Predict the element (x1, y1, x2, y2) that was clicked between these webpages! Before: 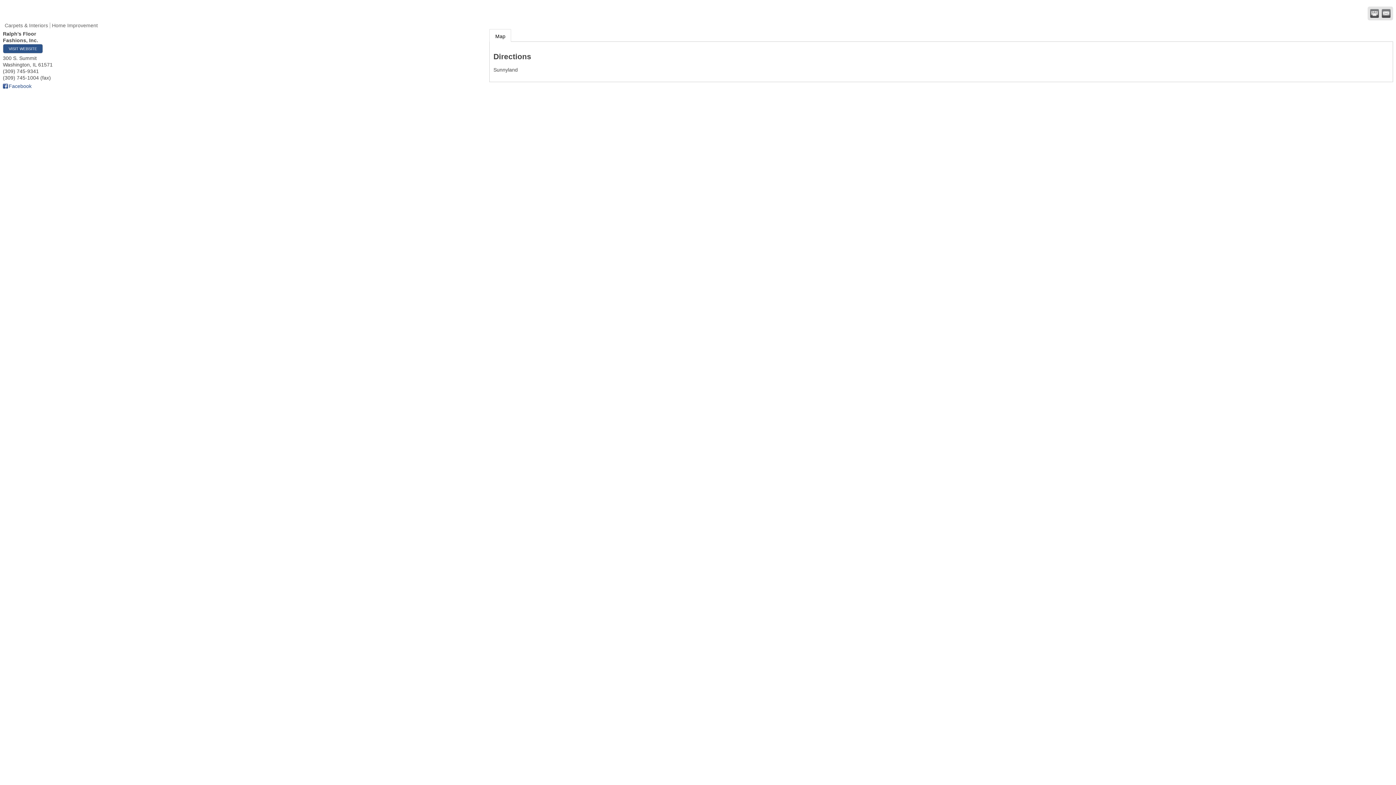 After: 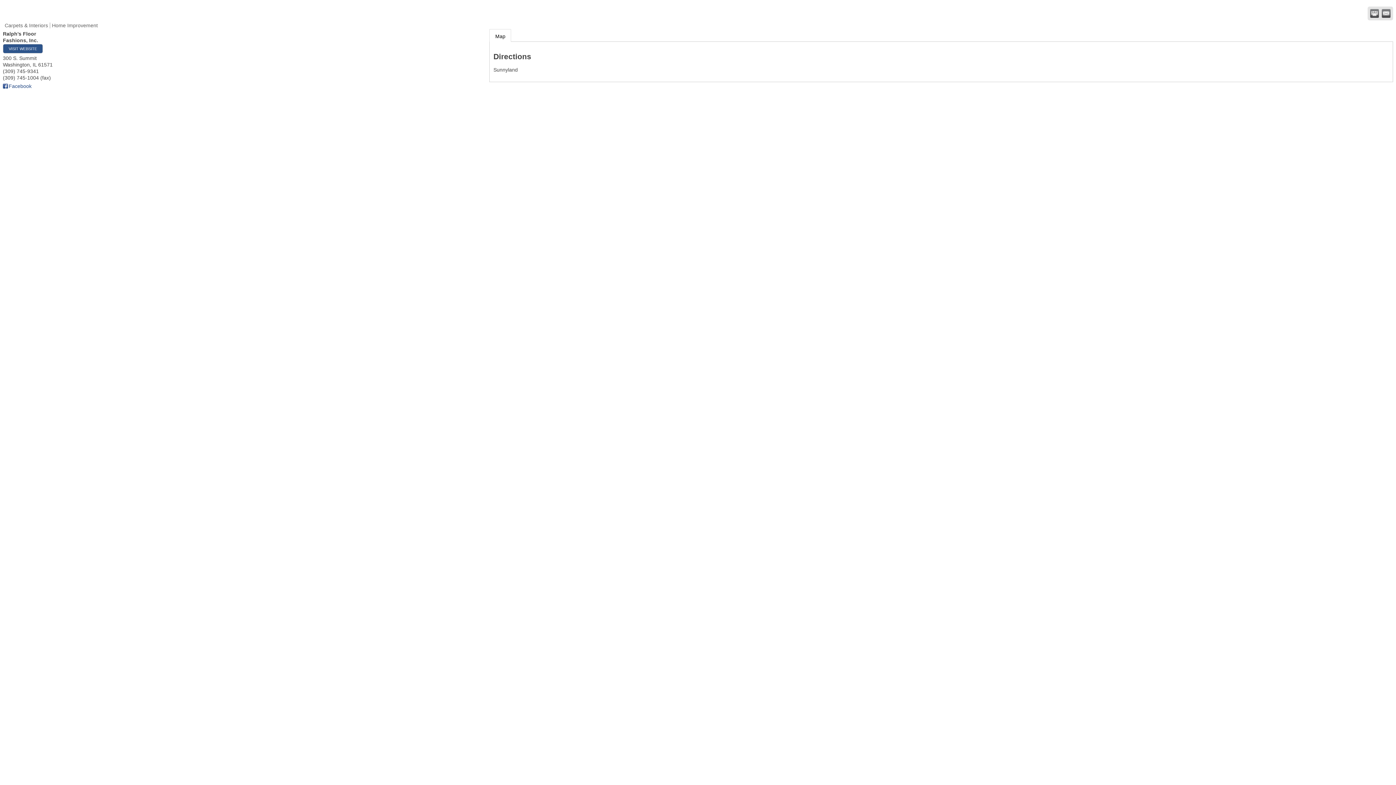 Action: label: Map bbox: (489, 29, 511, 41)